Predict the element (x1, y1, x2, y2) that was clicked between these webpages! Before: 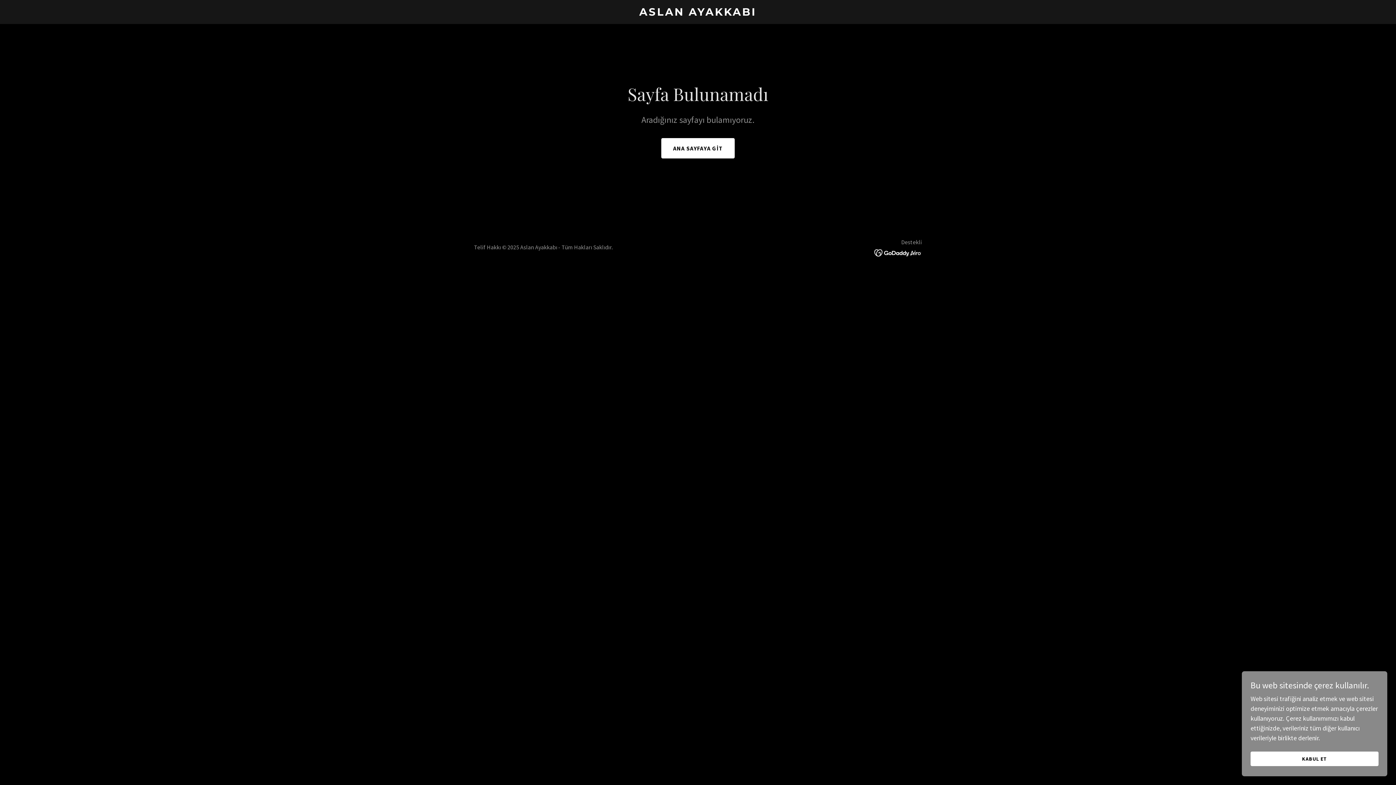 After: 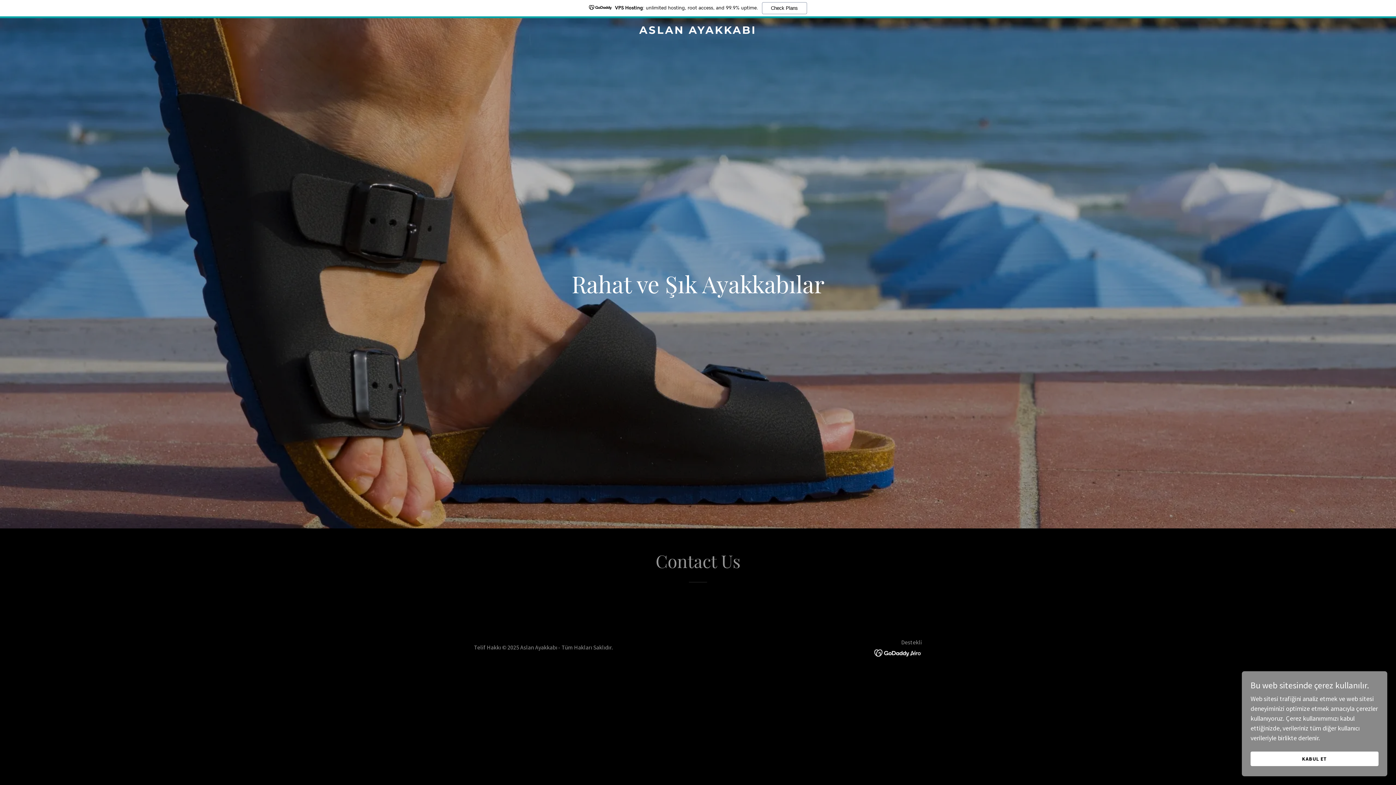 Action: bbox: (661, 138, 734, 158) label: ANA SAYFAYA GİT